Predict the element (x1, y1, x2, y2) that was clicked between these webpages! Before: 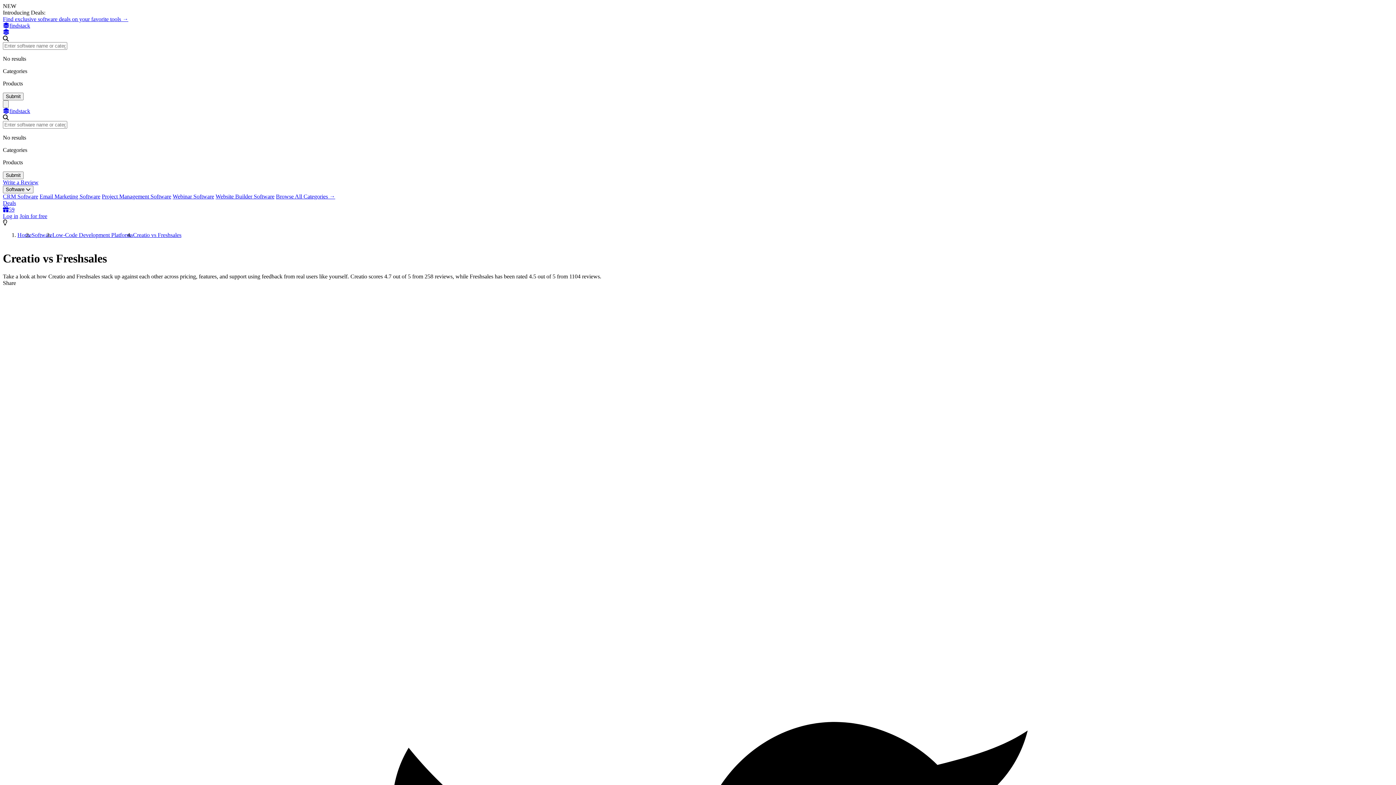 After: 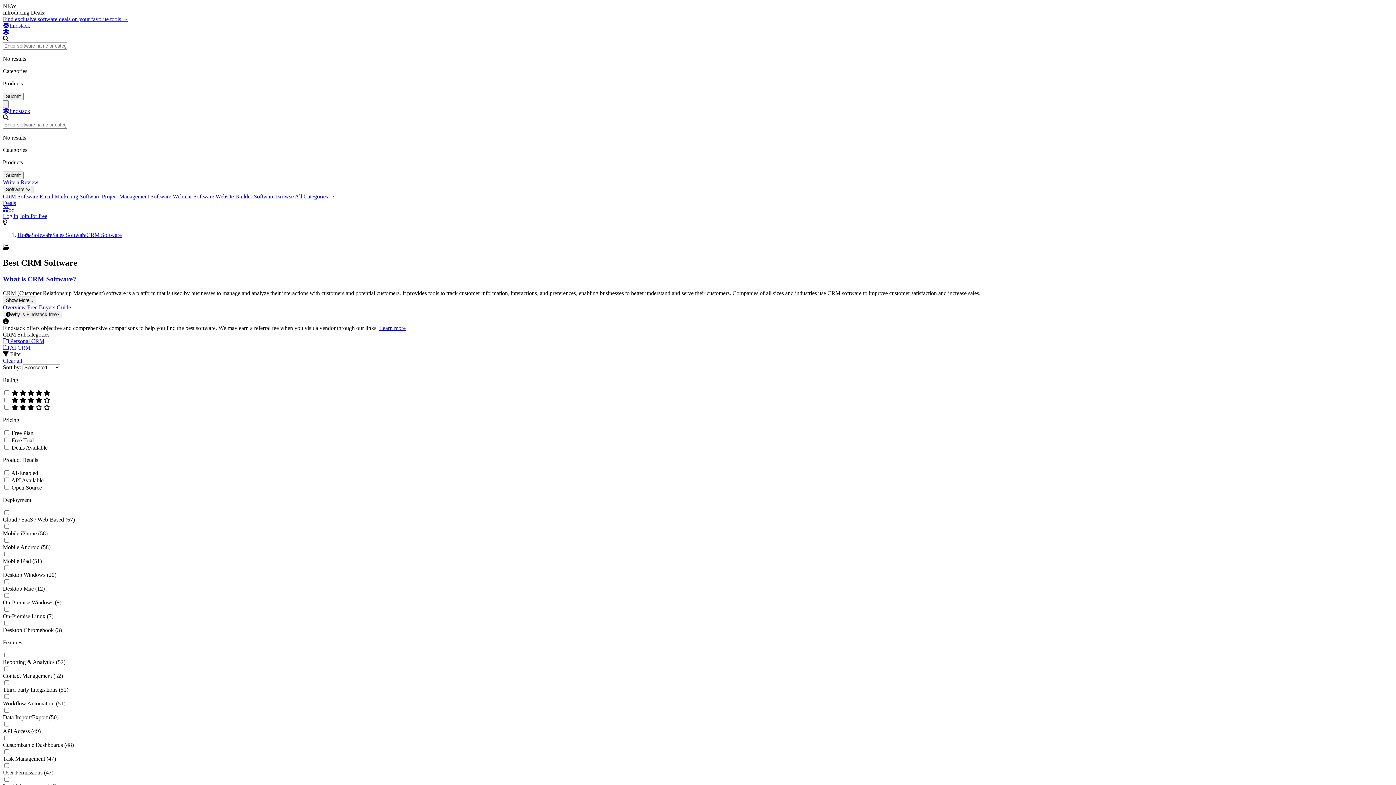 Action: label: CRM Software bbox: (2, 193, 38, 199)